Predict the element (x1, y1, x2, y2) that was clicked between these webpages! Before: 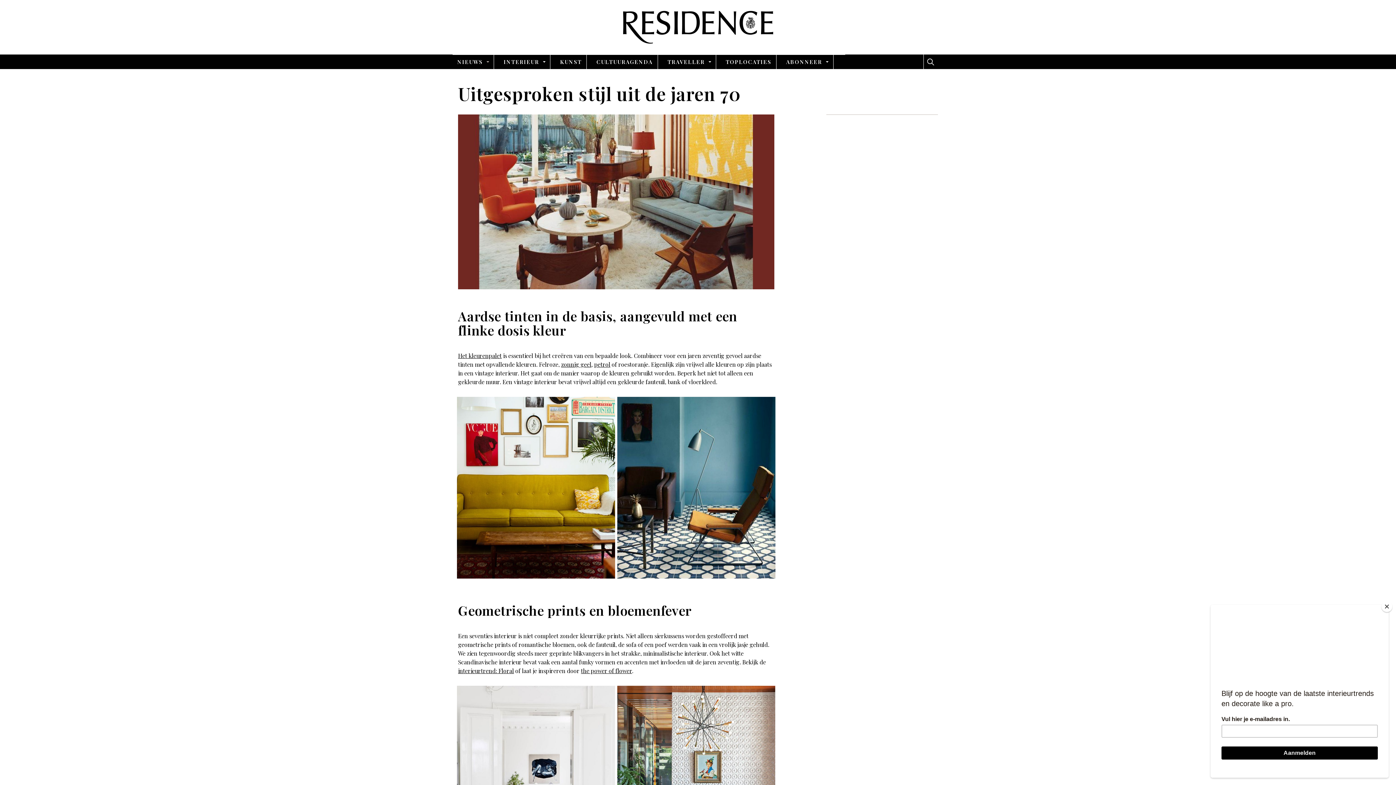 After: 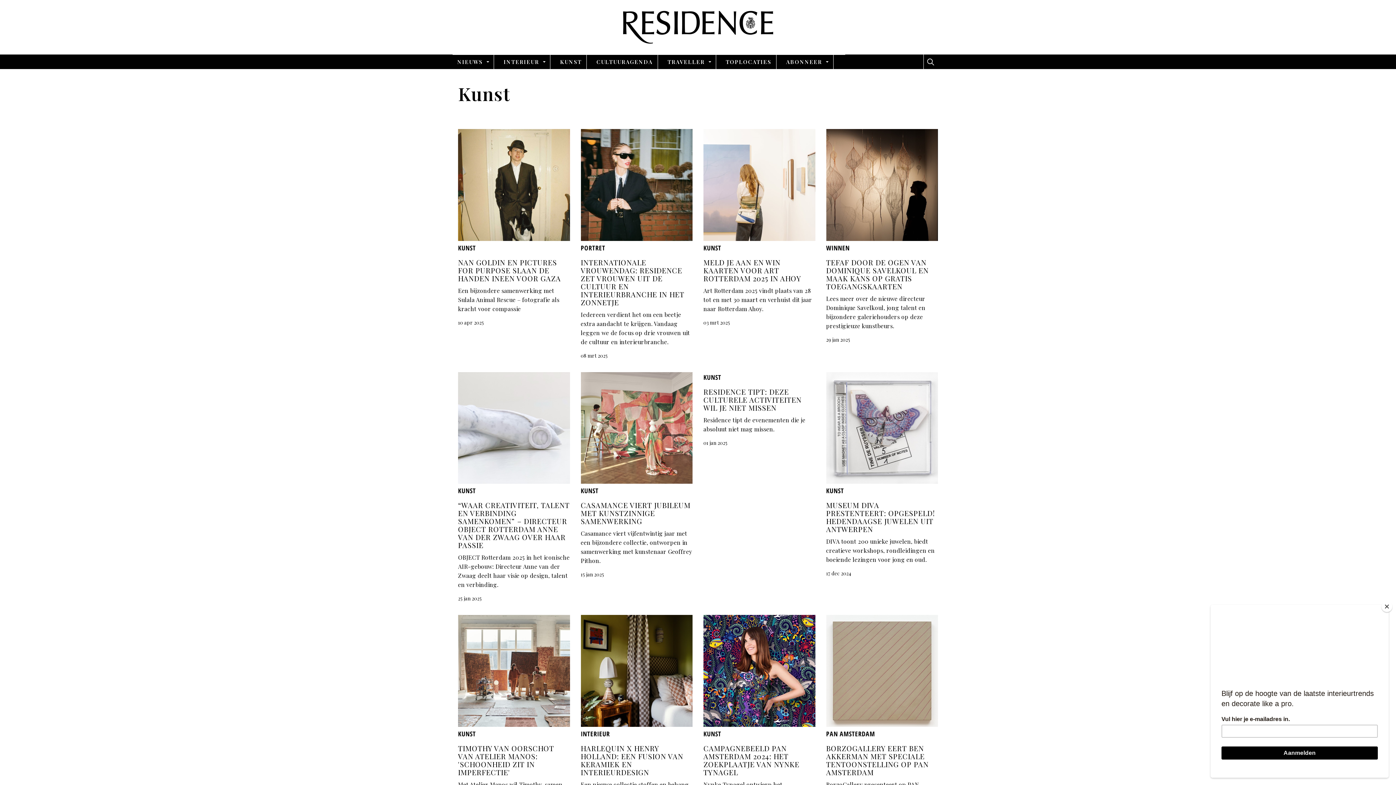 Action: bbox: (555, 54, 586, 69) label: KUNST